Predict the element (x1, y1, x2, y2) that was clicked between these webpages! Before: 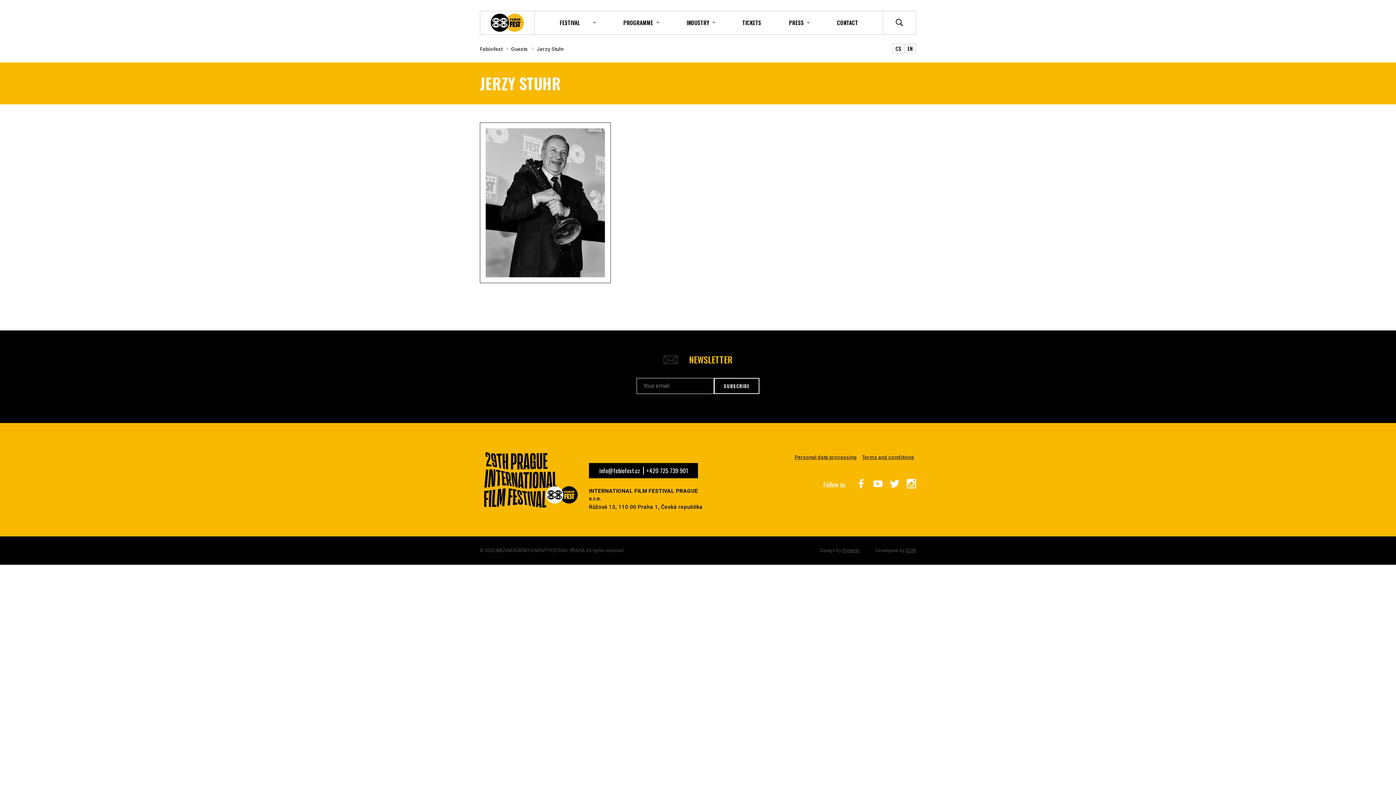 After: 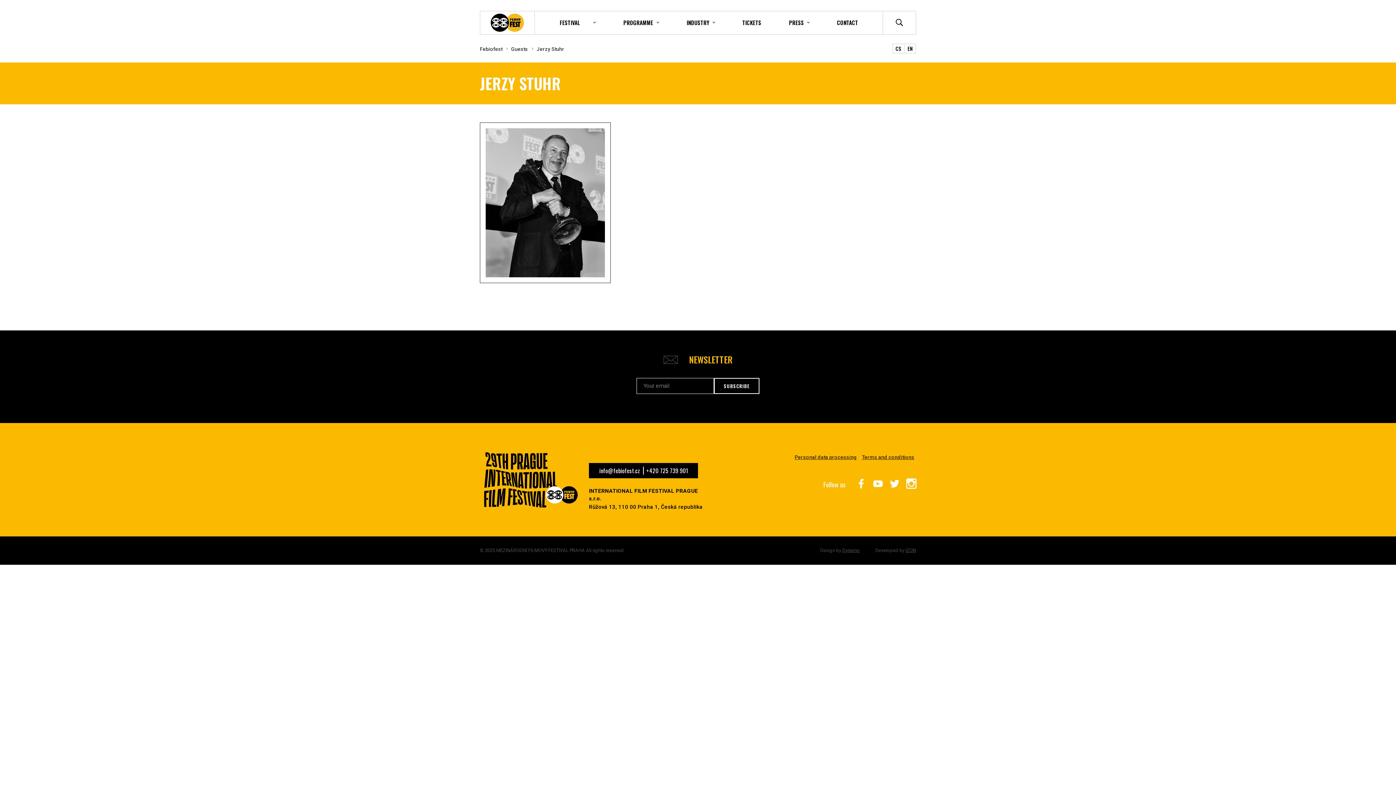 Action: bbox: (906, 479, 916, 490)